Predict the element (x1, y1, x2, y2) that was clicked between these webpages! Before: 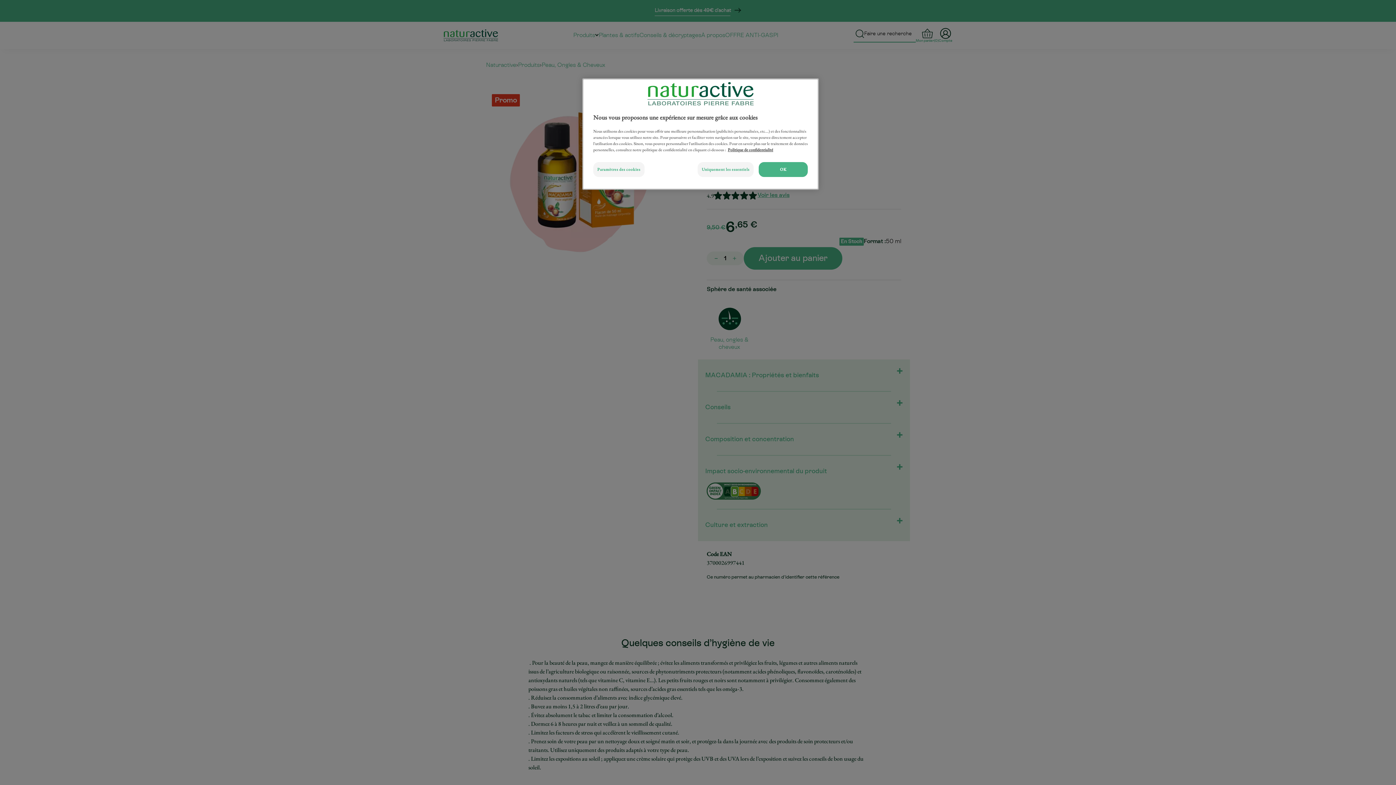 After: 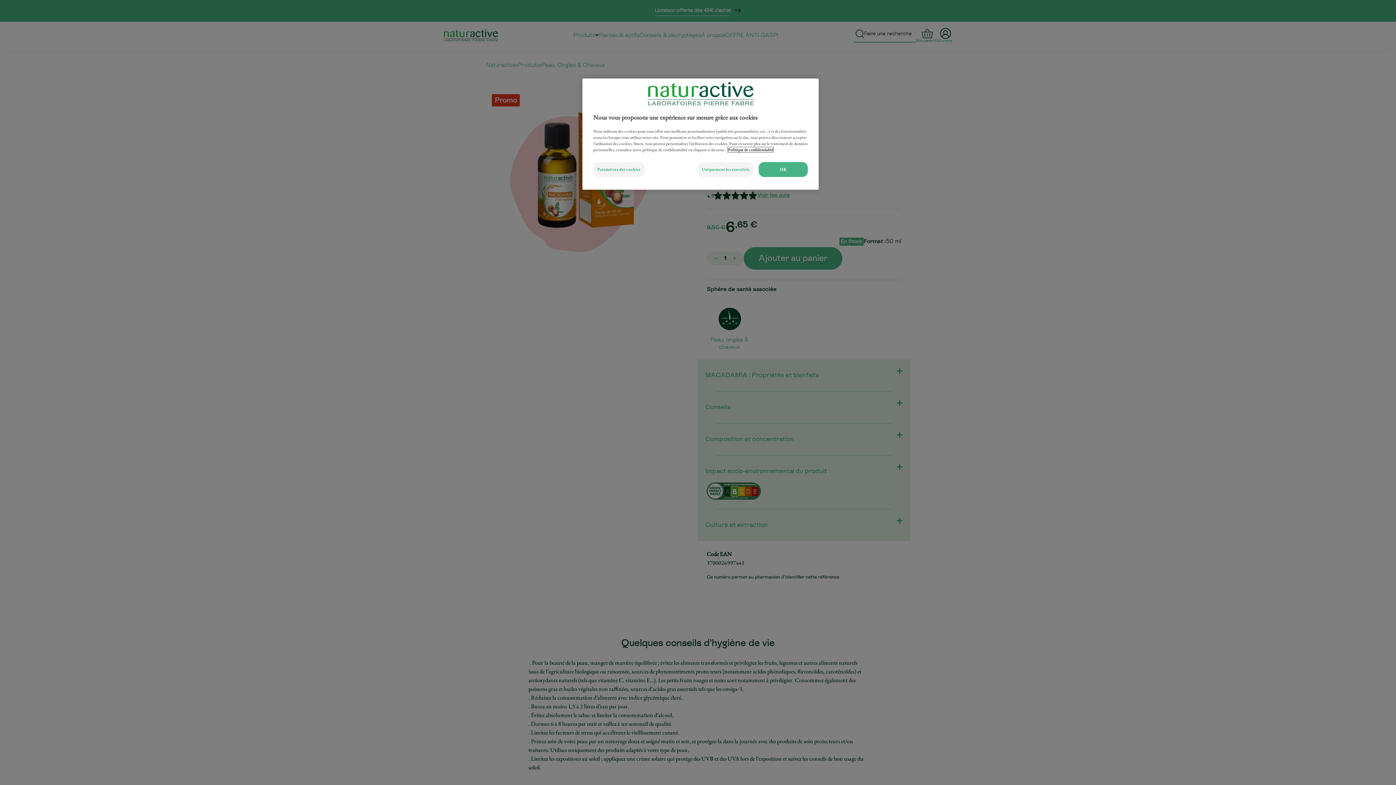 Action: label: Pour en savoir plus sur la protection de votre vie privée, s'ouvre dans un nouvel onglet bbox: (728, 147, 773, 152)